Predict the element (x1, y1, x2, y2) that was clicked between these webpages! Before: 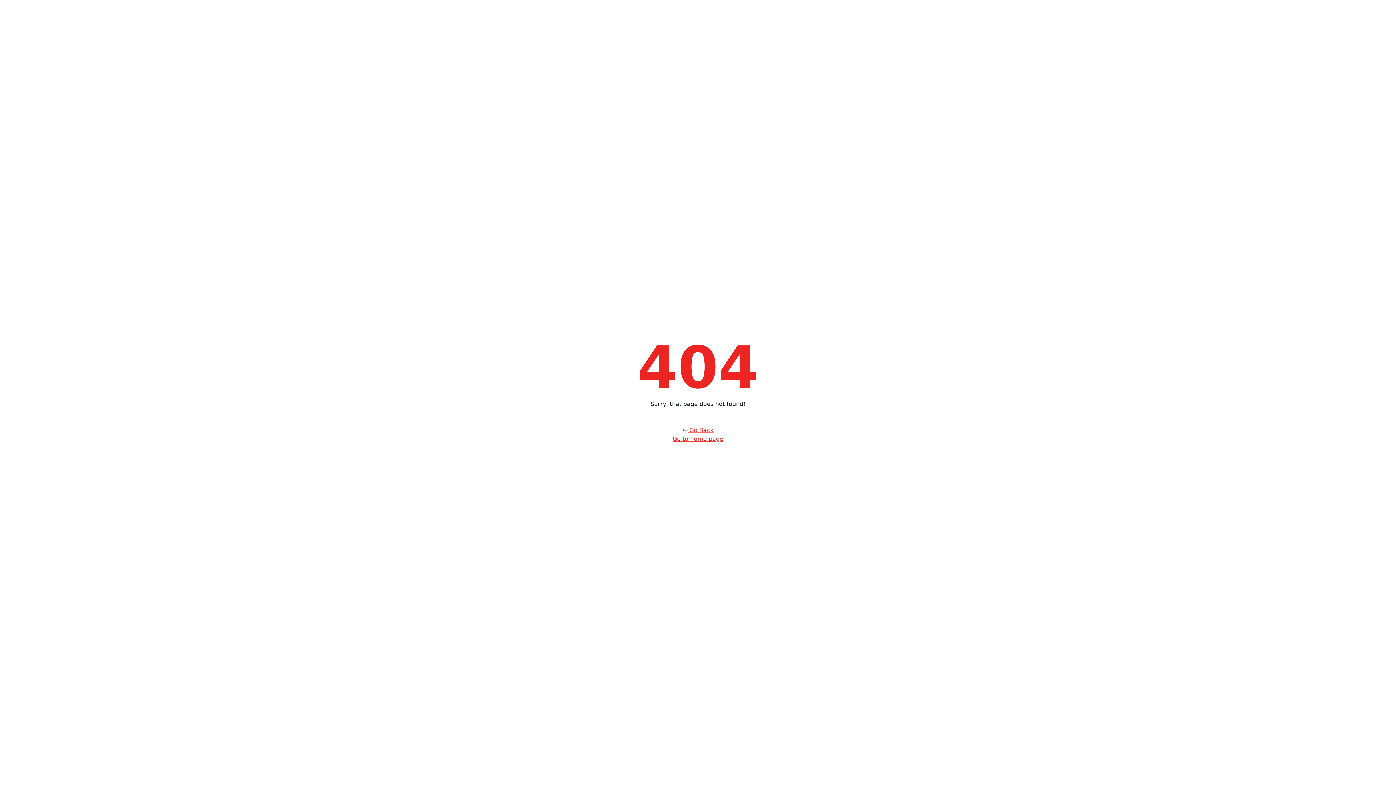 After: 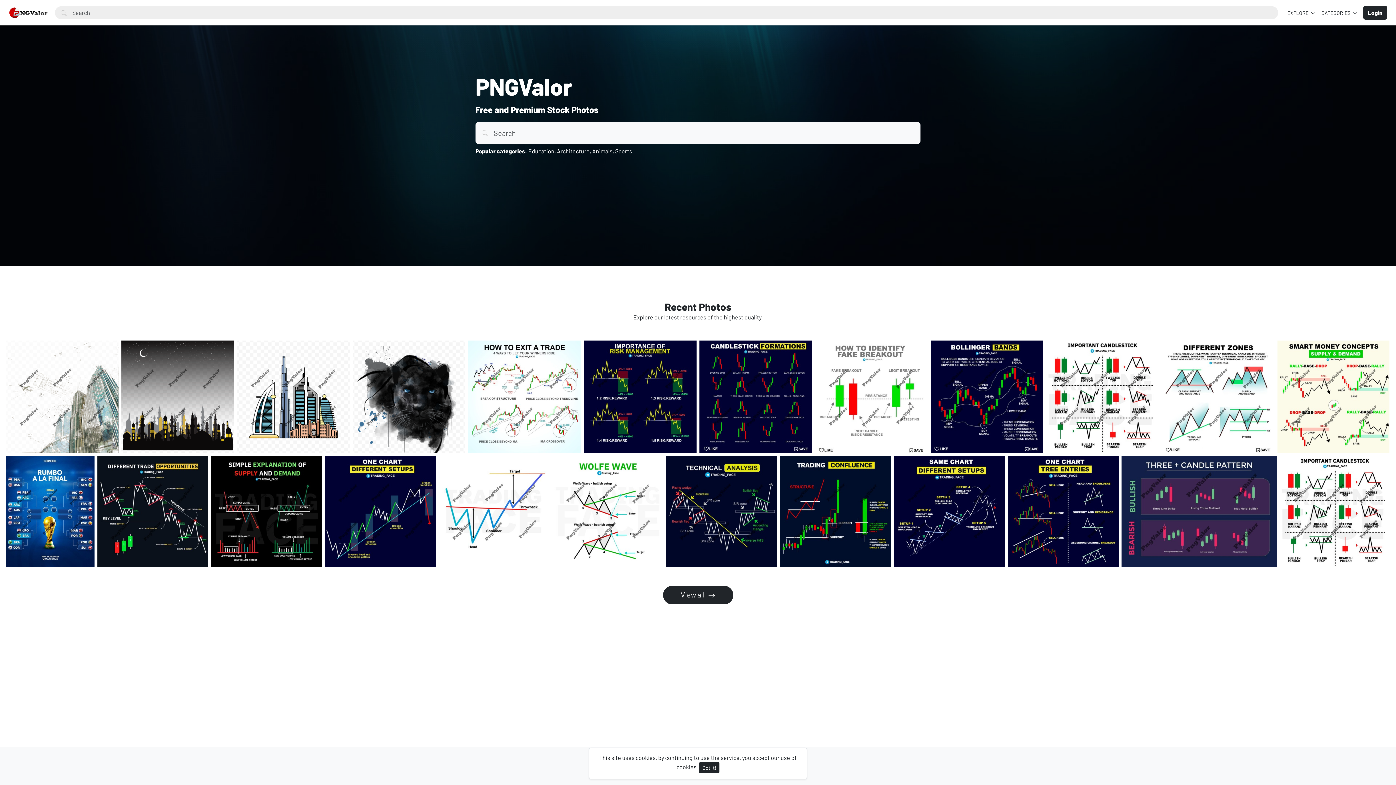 Action: label: Go to home page bbox: (672, 435, 723, 442)